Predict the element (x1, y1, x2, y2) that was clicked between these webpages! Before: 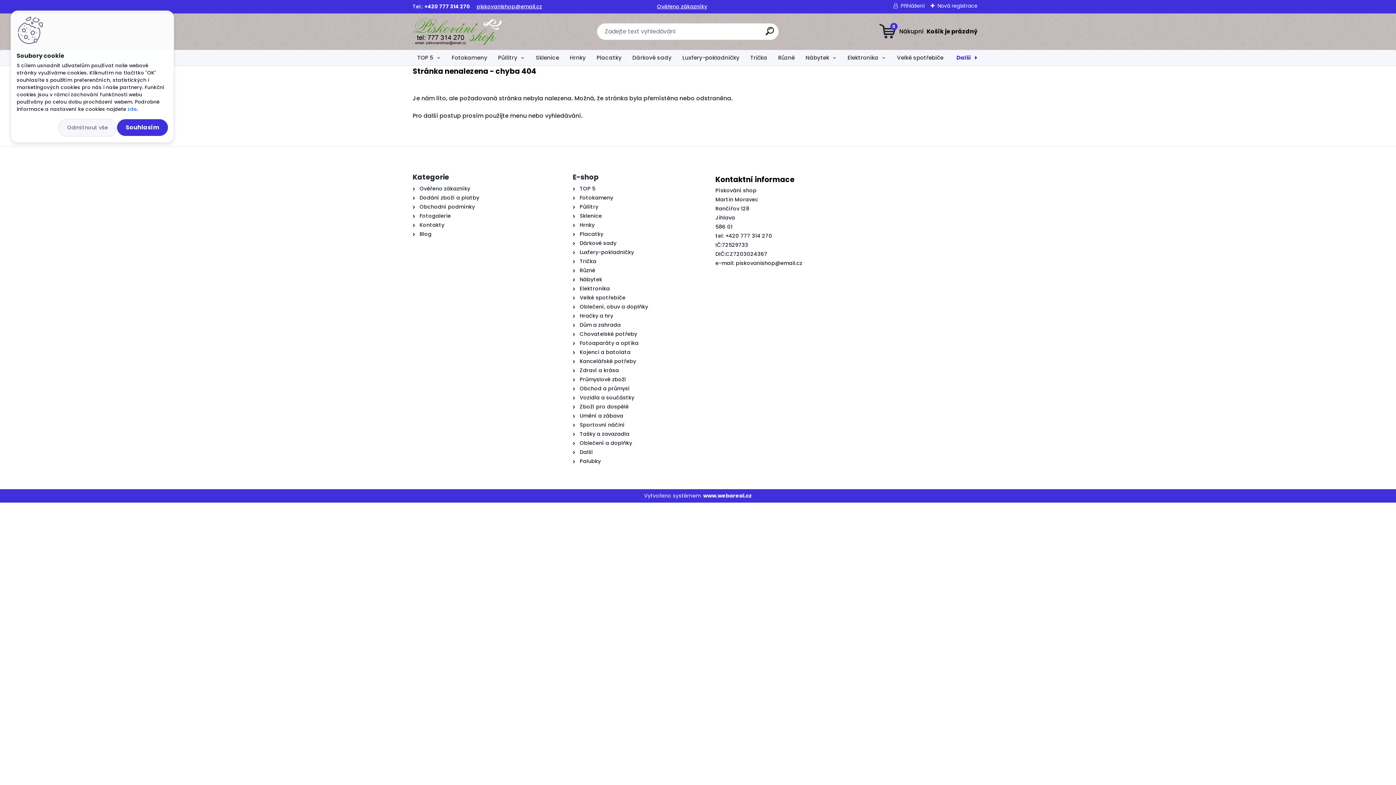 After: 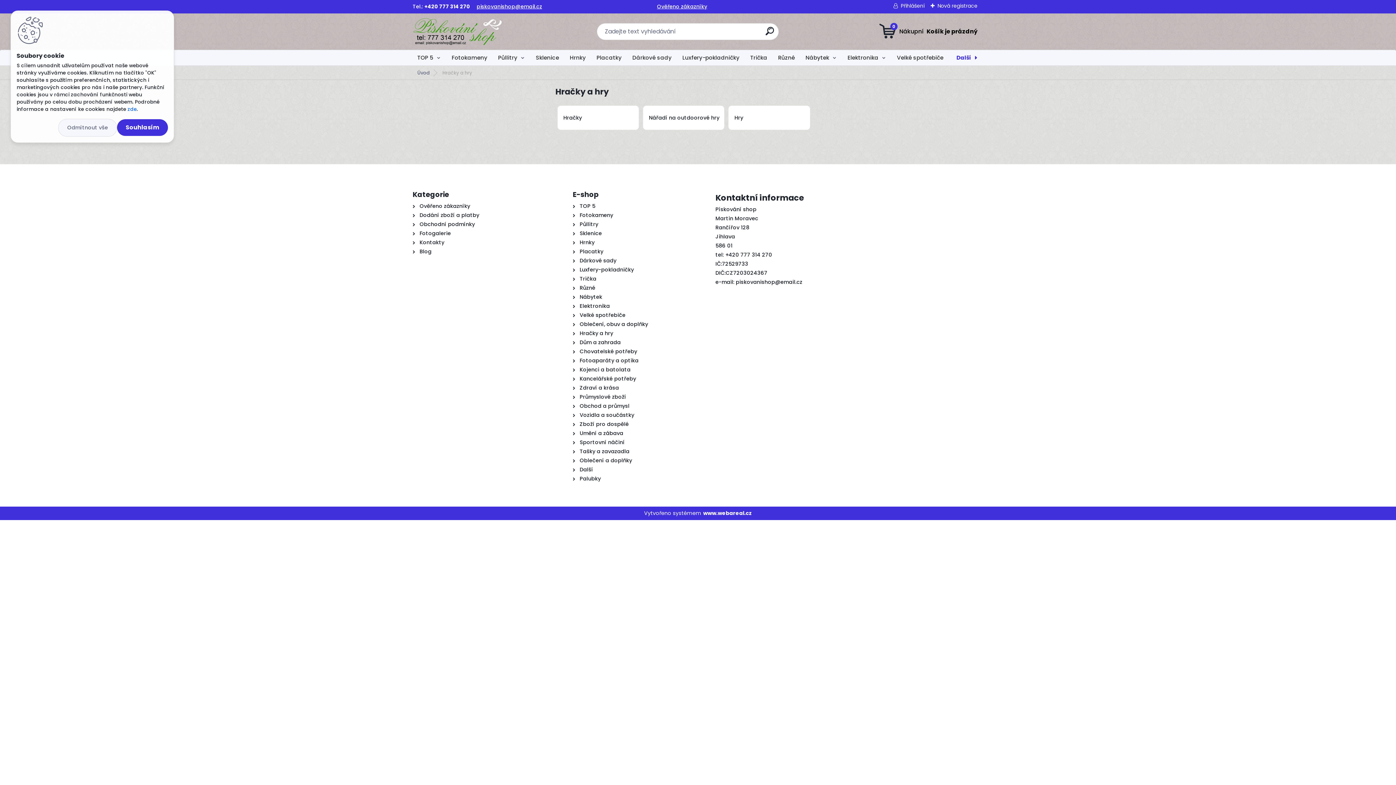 Action: label: Hračky a hry bbox: (579, 312, 613, 319)